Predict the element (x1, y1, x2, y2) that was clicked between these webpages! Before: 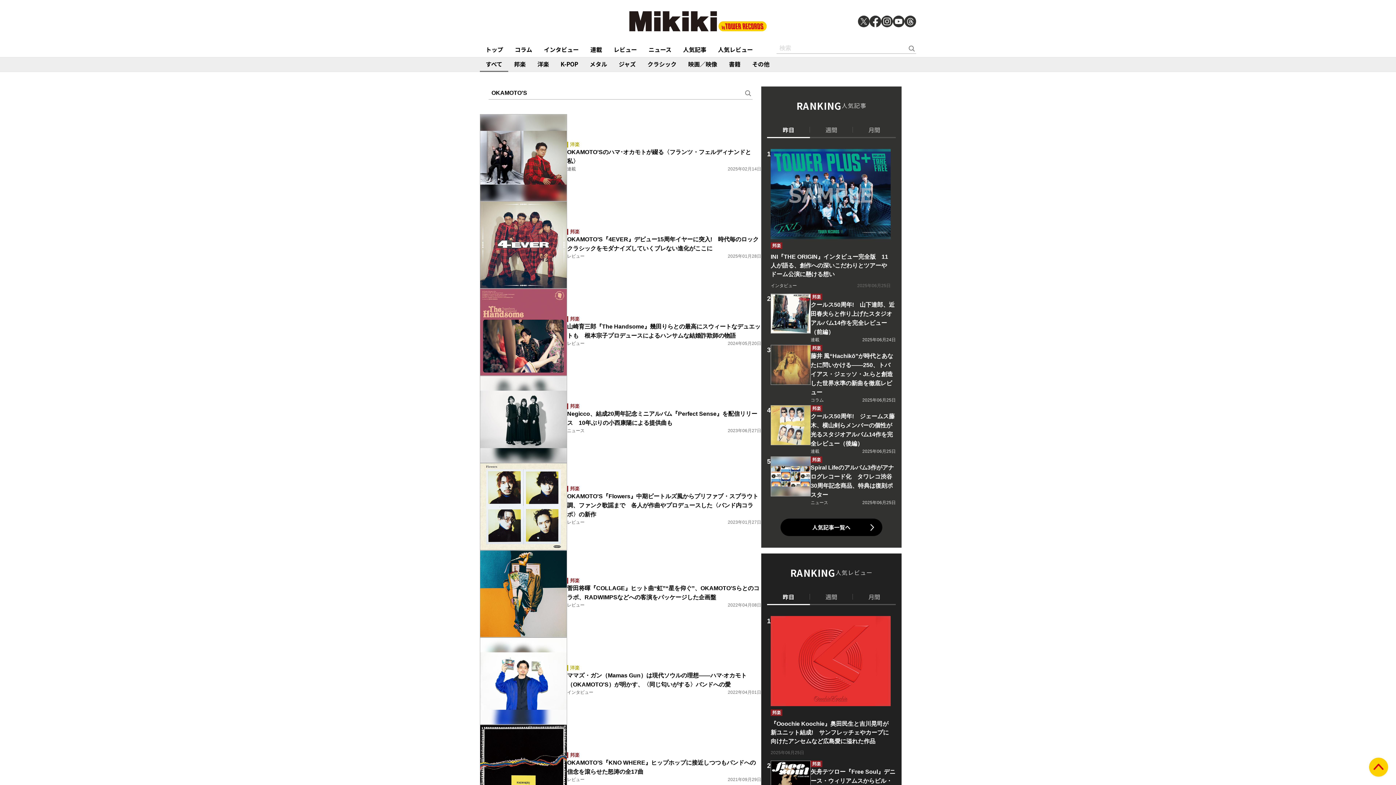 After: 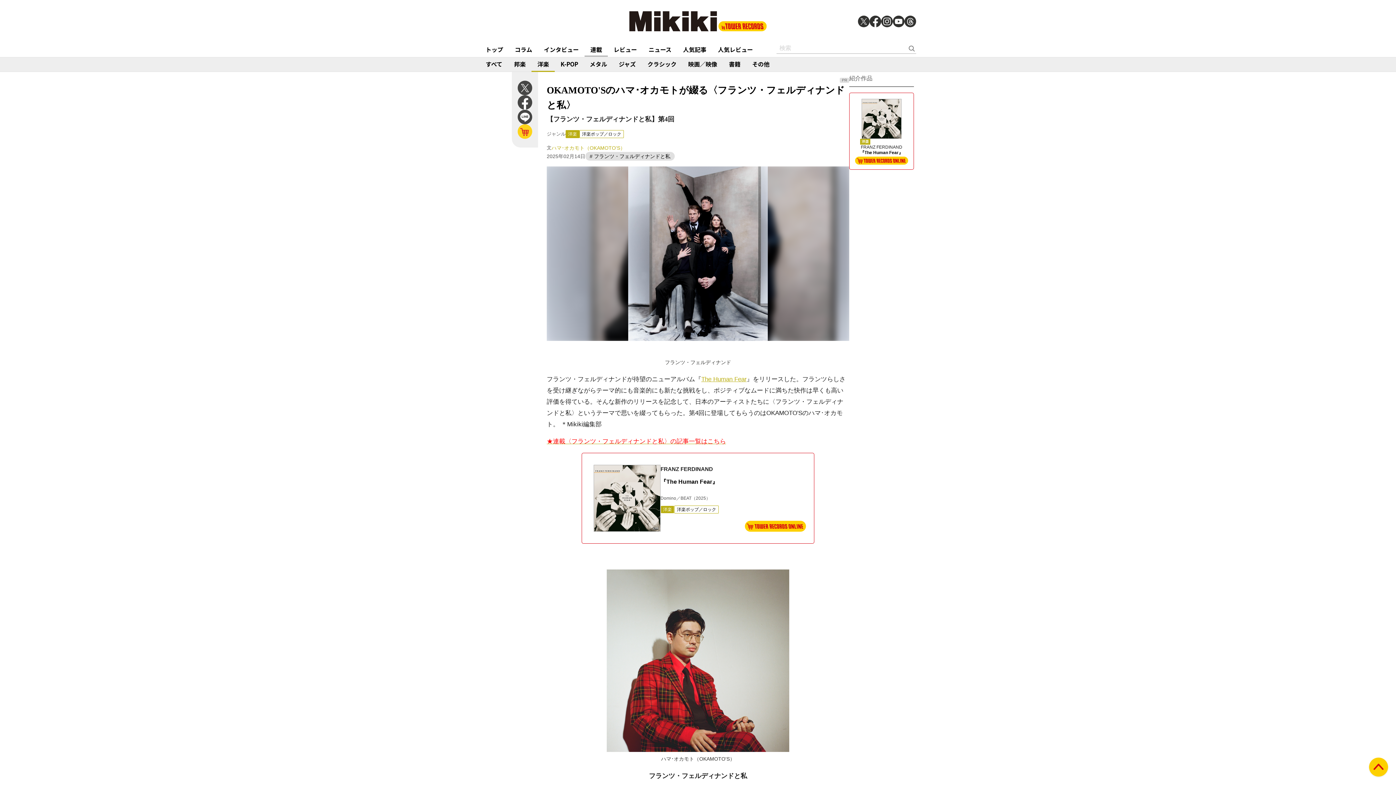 Action: bbox: (480, 114, 761, 201) label: 洋楽
OKAMOTO'Sのハマ･オカモトが綴る〈フランツ・フェルディナンドと私〉
連載
2025年02月14日